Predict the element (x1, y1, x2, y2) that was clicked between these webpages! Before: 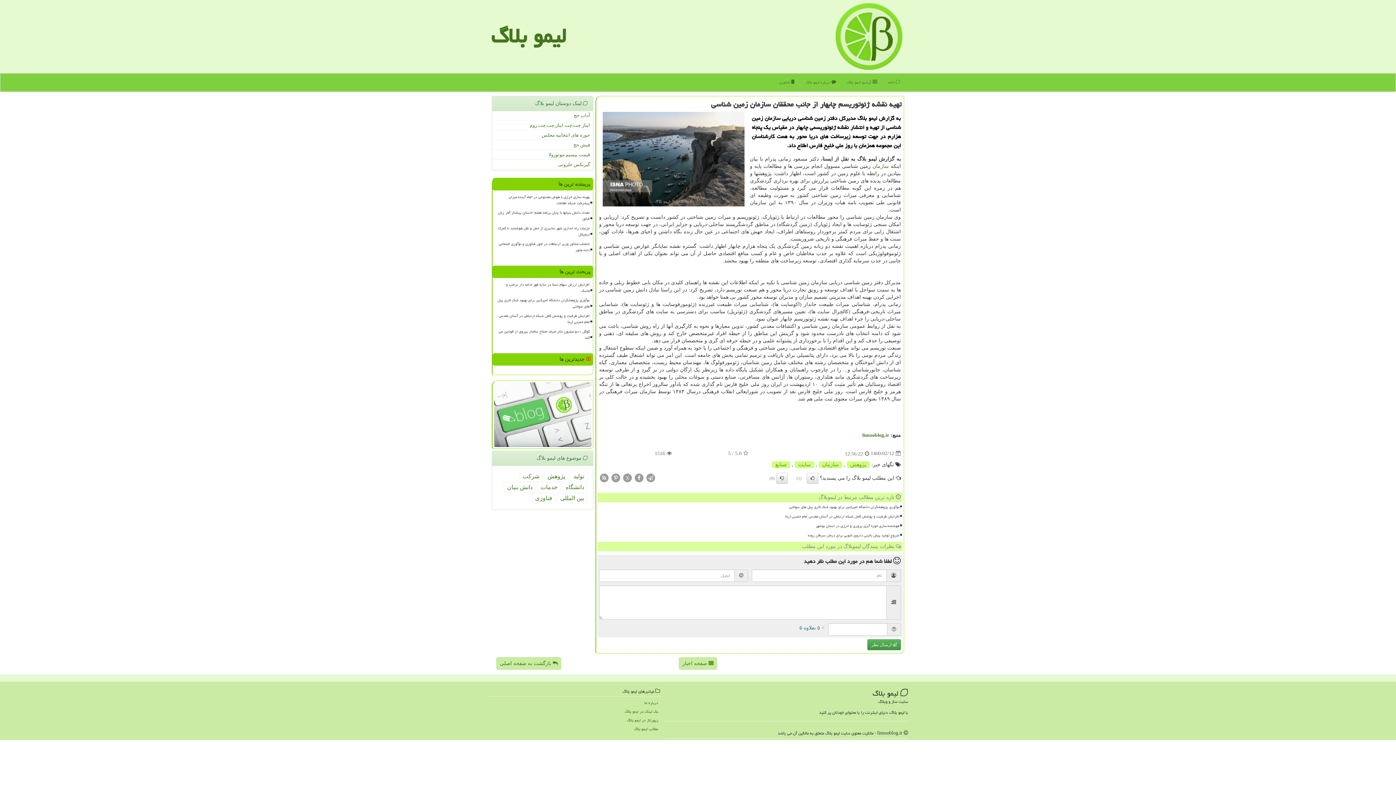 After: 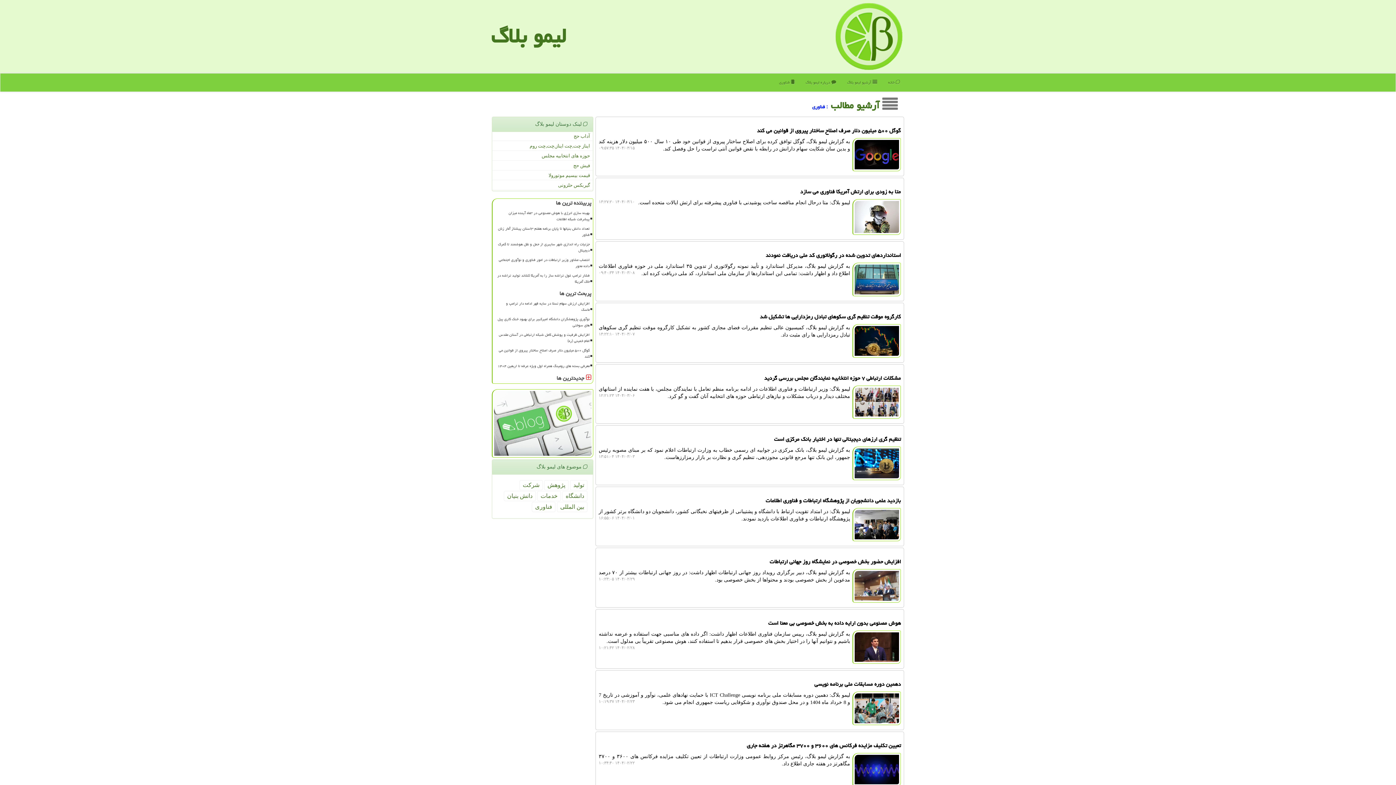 Action: label:  فناوری bbox: (773, 73, 800, 91)